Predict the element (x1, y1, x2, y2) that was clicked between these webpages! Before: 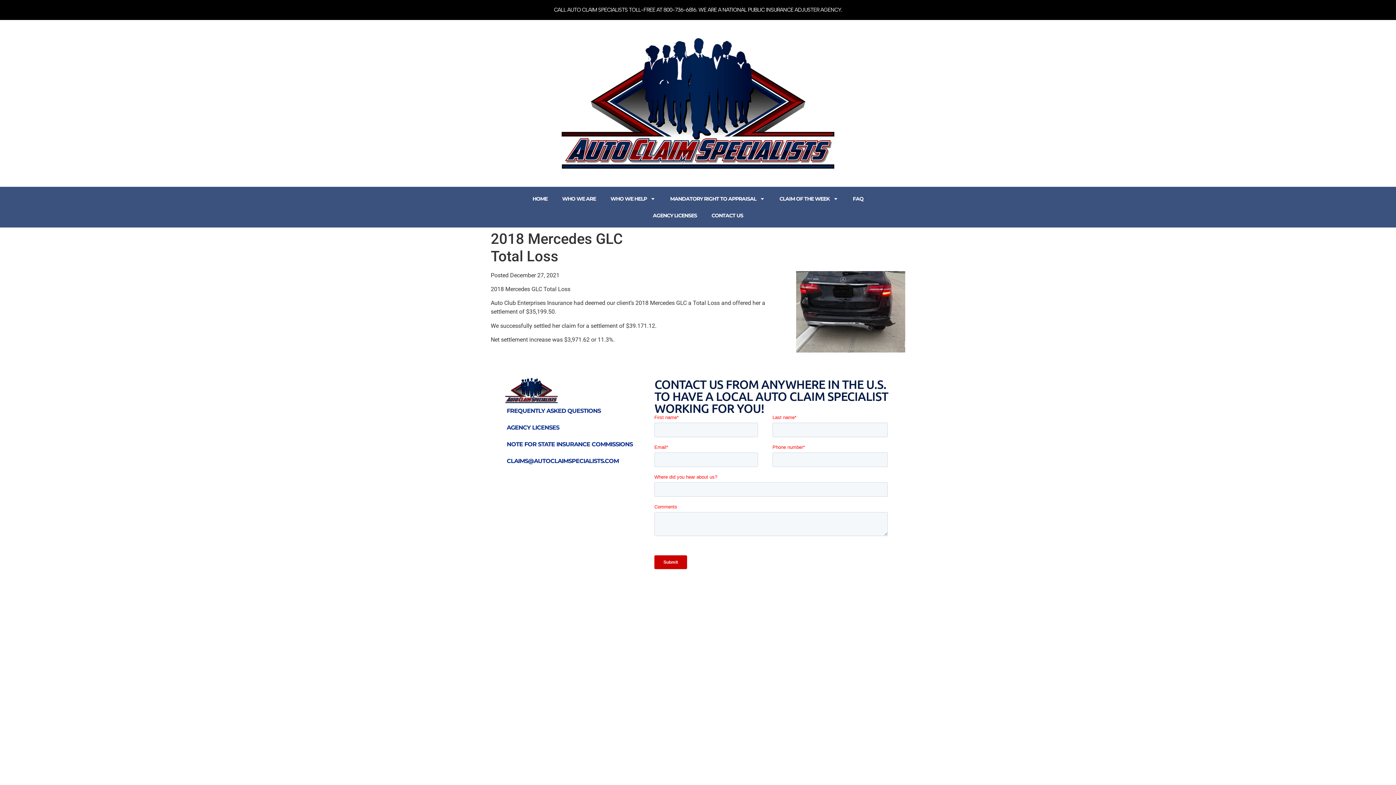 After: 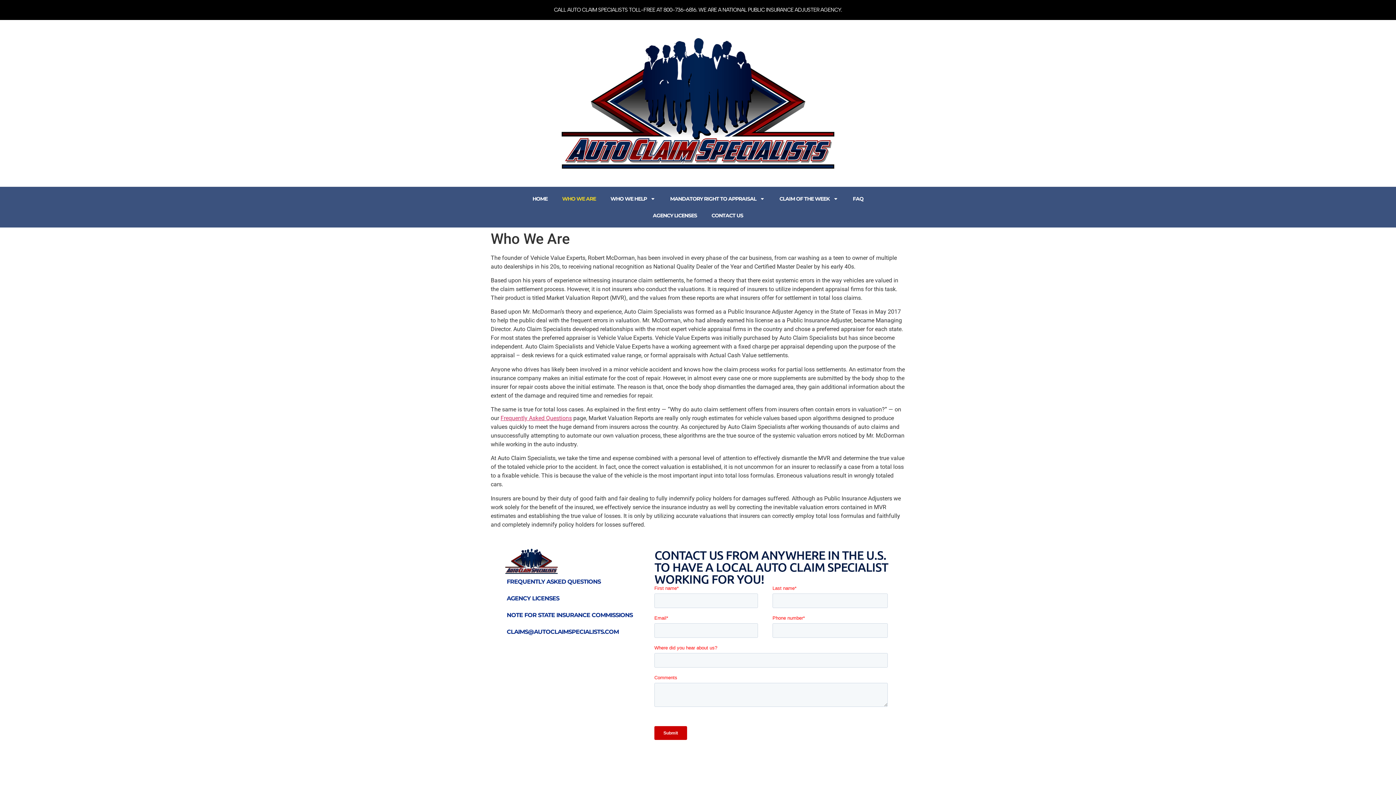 Action: label: WHO WE ARE bbox: (554, 190, 603, 207)